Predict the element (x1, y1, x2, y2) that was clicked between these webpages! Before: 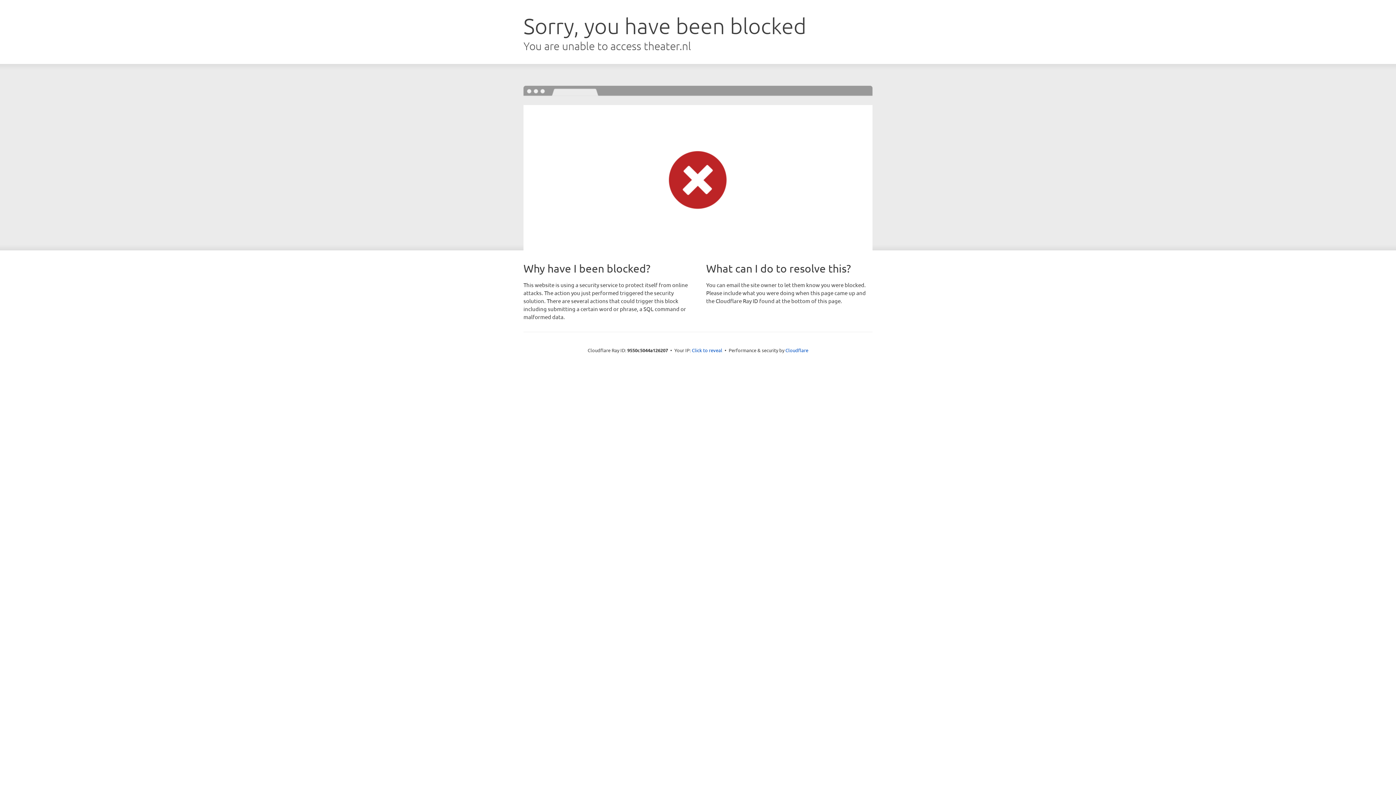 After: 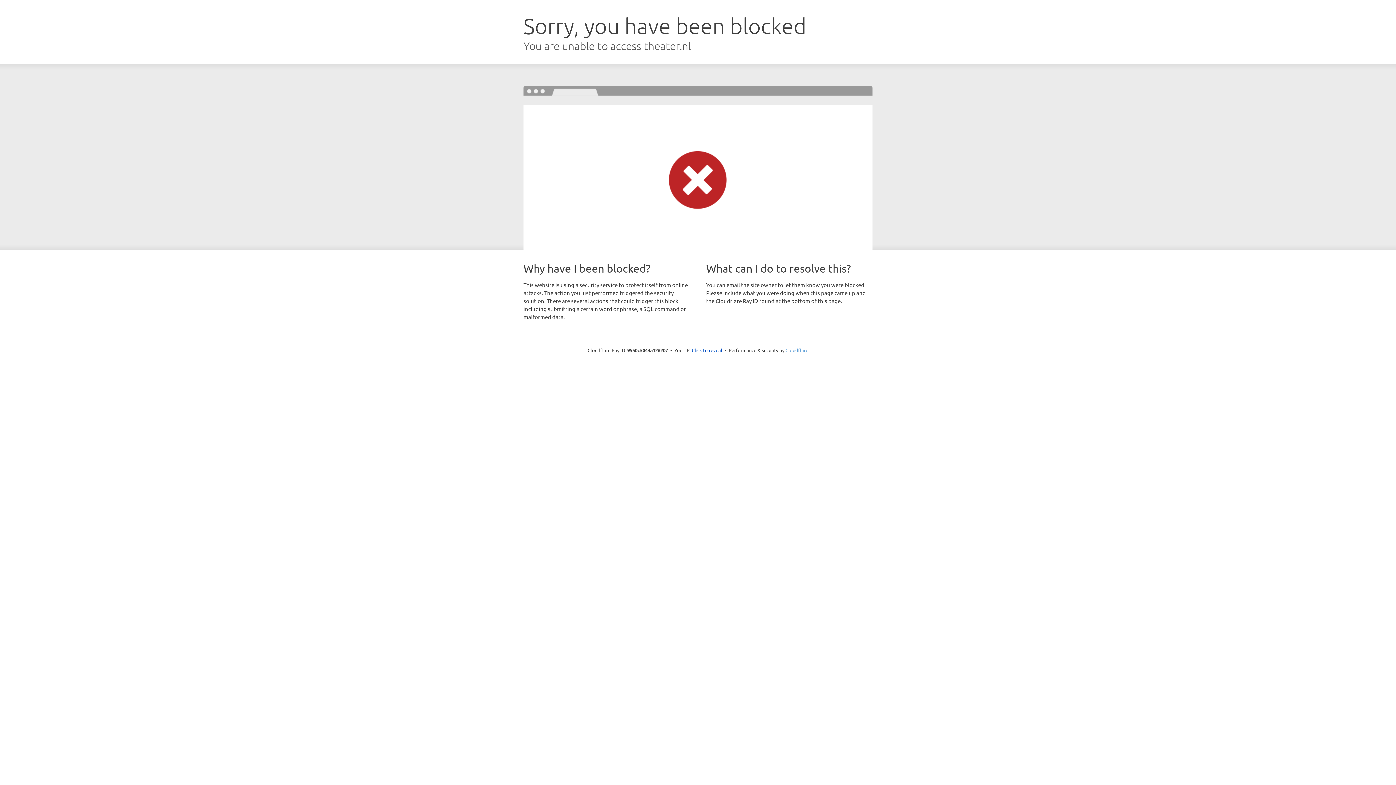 Action: label: Cloudflare bbox: (785, 347, 808, 353)